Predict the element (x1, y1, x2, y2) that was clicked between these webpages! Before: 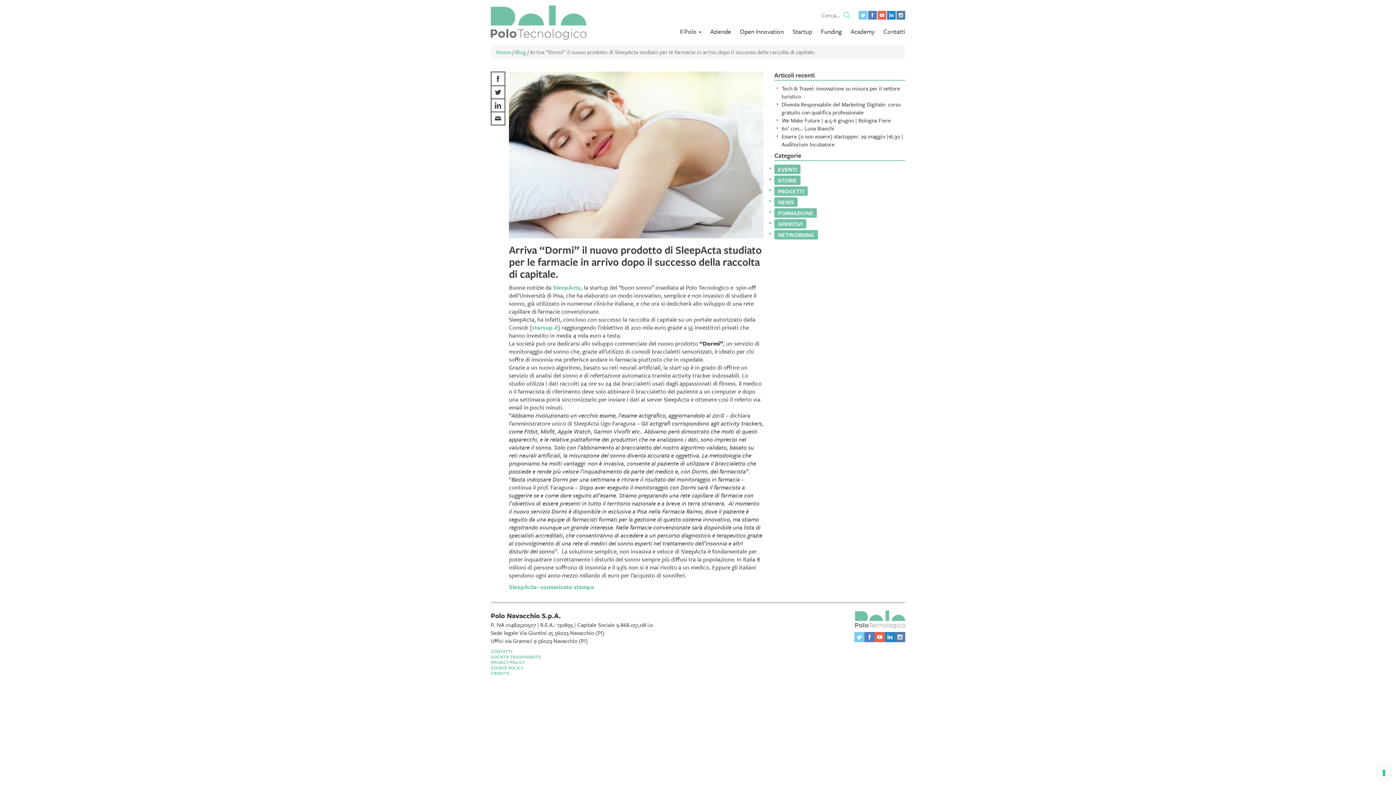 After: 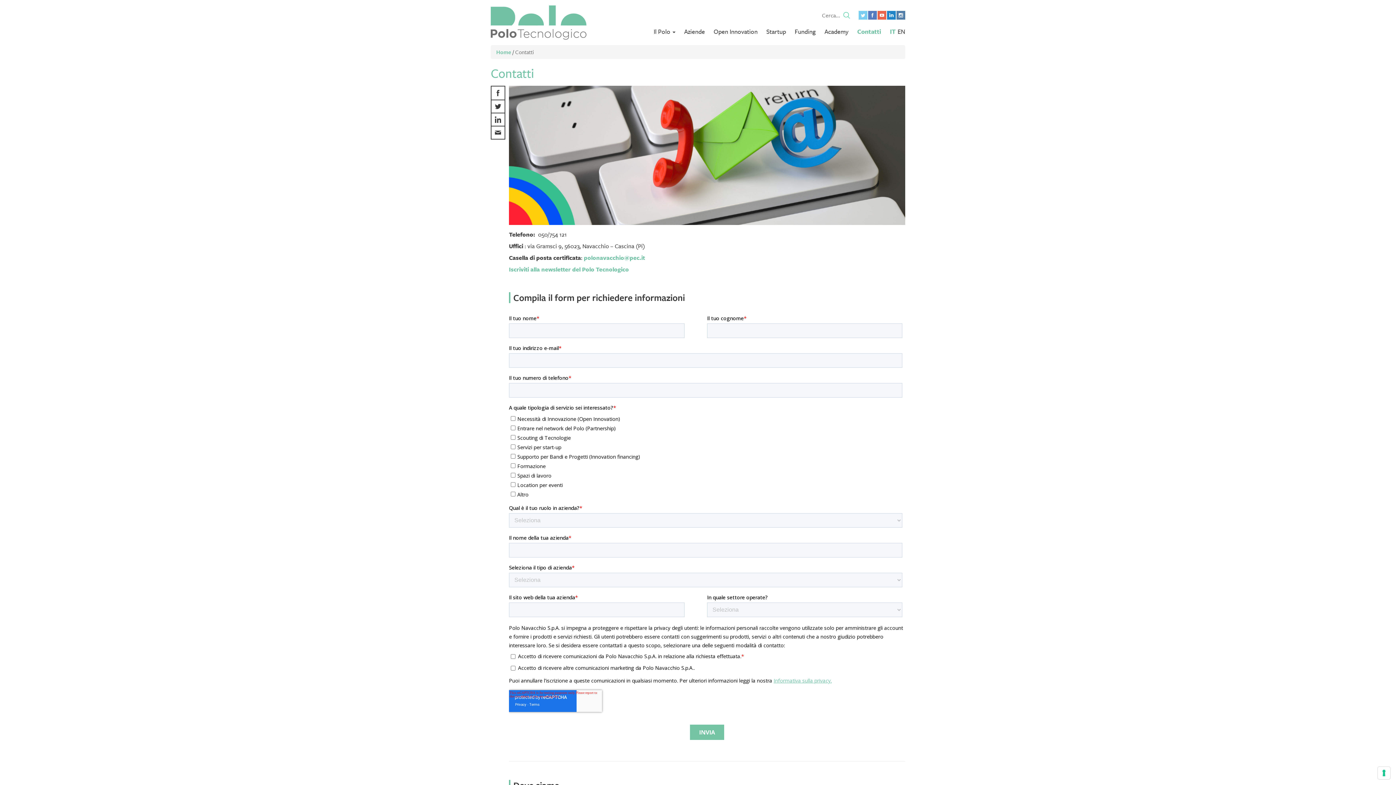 Action: label: Contatti bbox: (883, 26, 905, 36)